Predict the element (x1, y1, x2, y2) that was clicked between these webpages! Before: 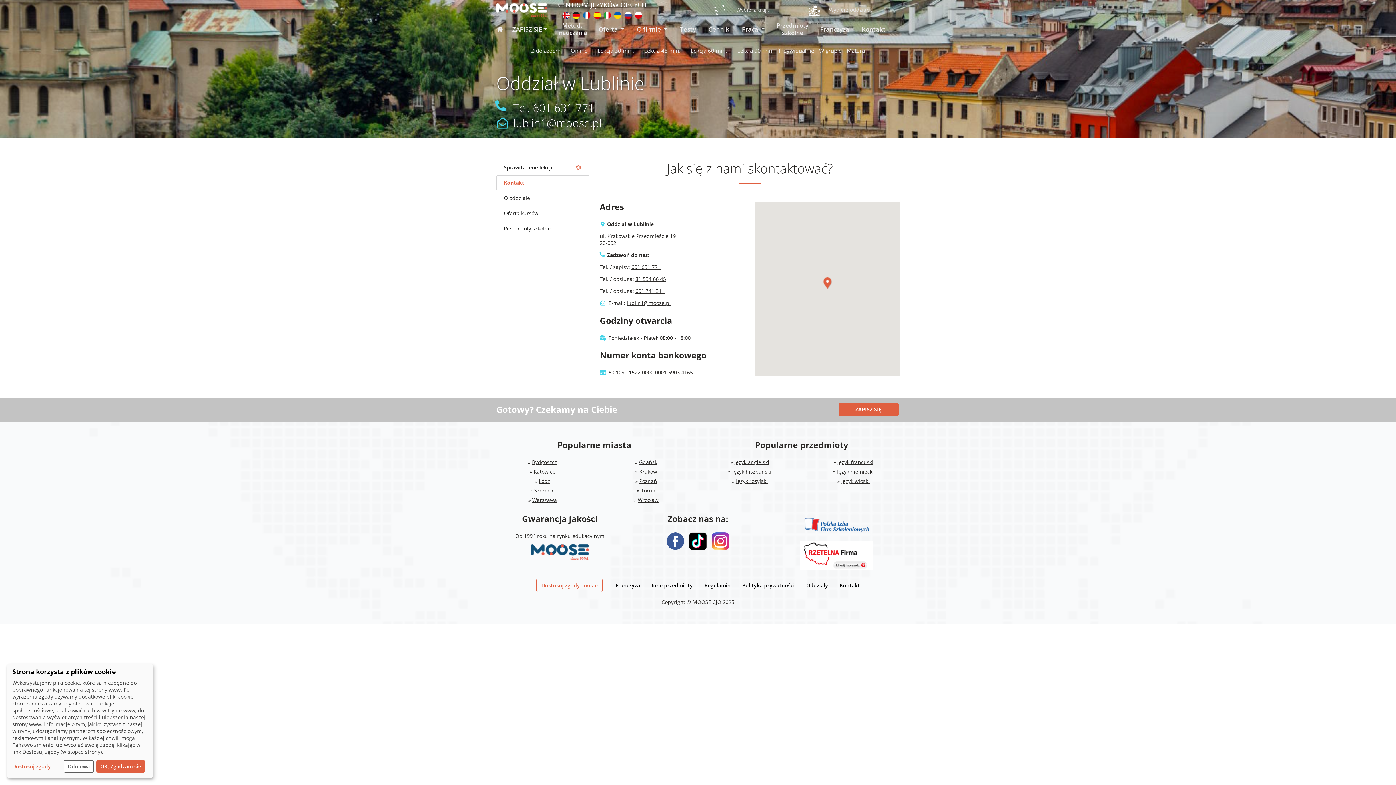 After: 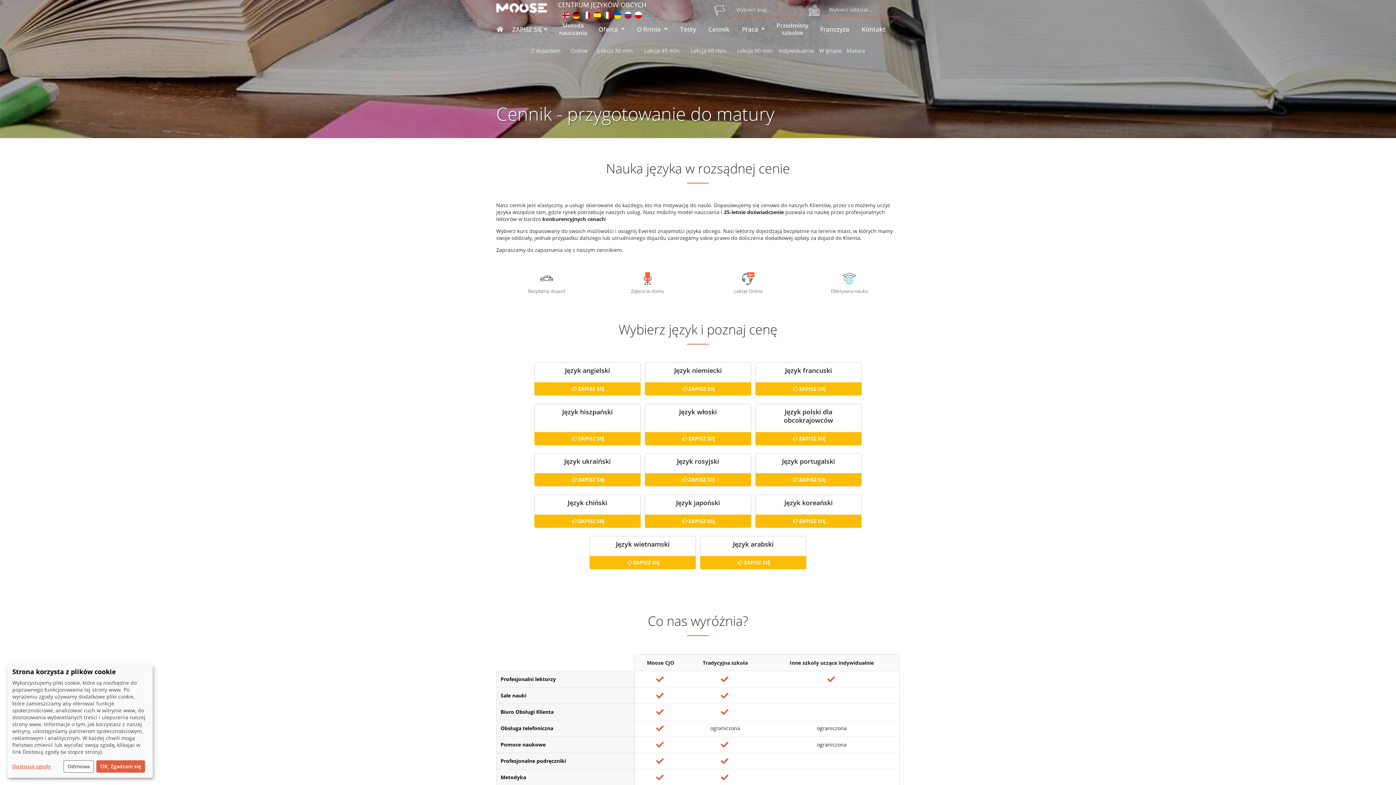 Action: bbox: (846, 47, 865, 54) label: Matura